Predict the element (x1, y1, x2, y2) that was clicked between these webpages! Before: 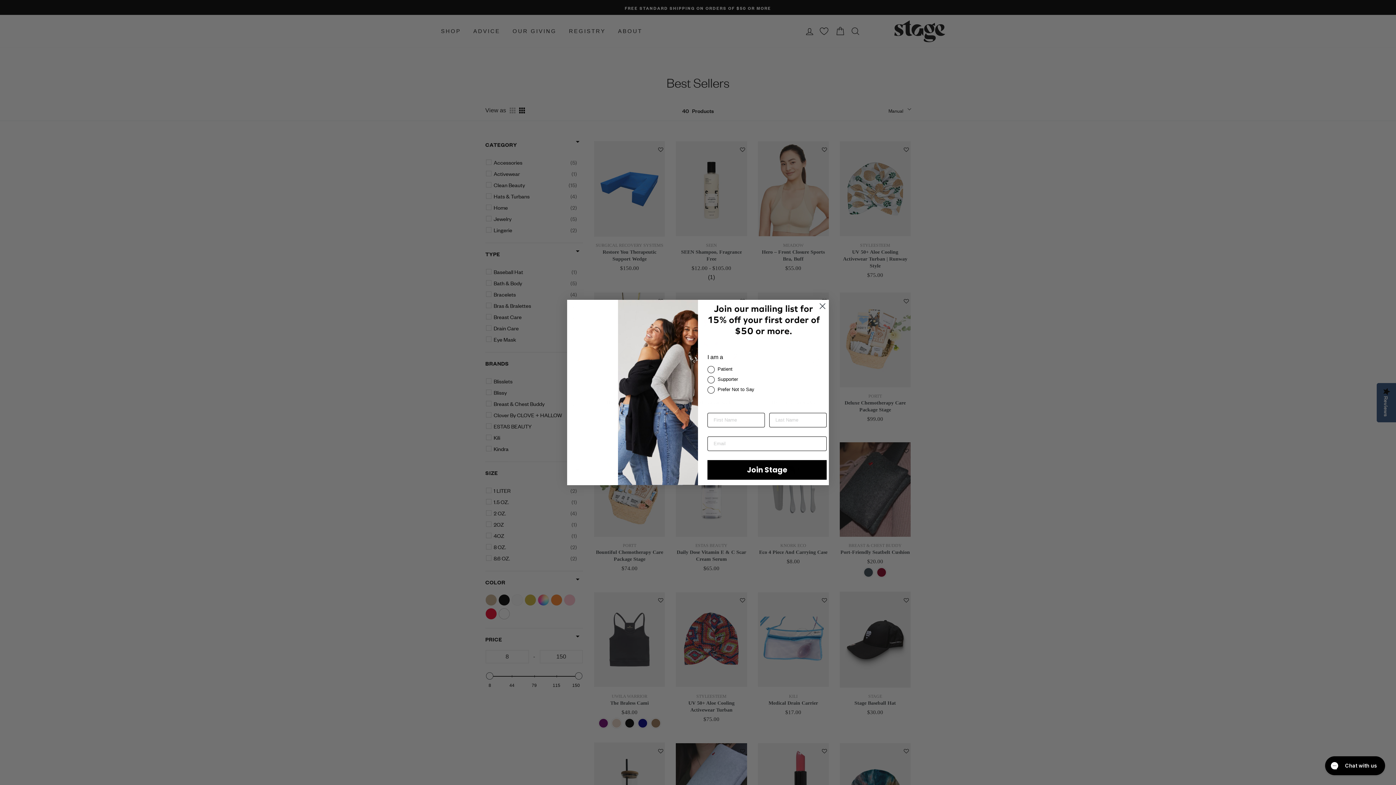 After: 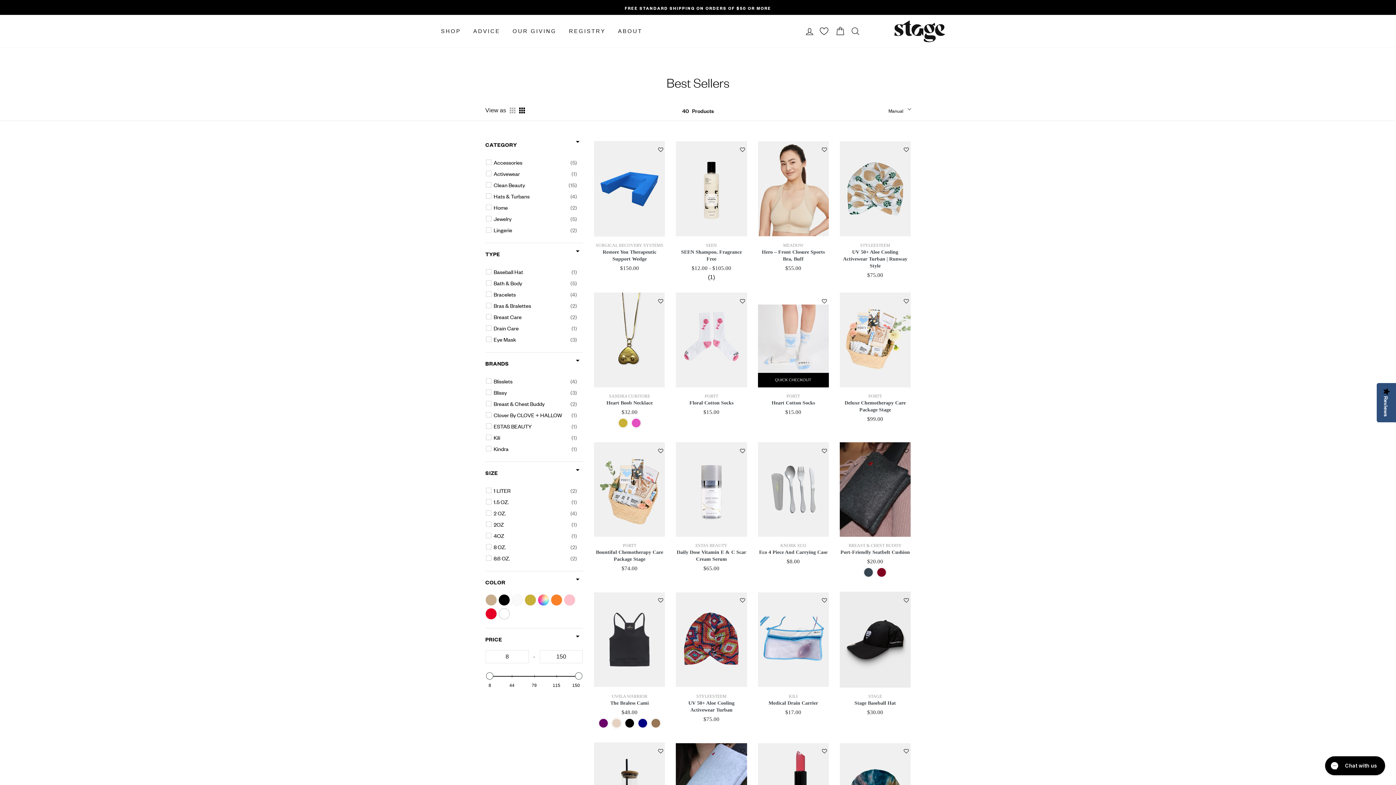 Action: label: Close dialog bbox: (816, 300, 829, 312)